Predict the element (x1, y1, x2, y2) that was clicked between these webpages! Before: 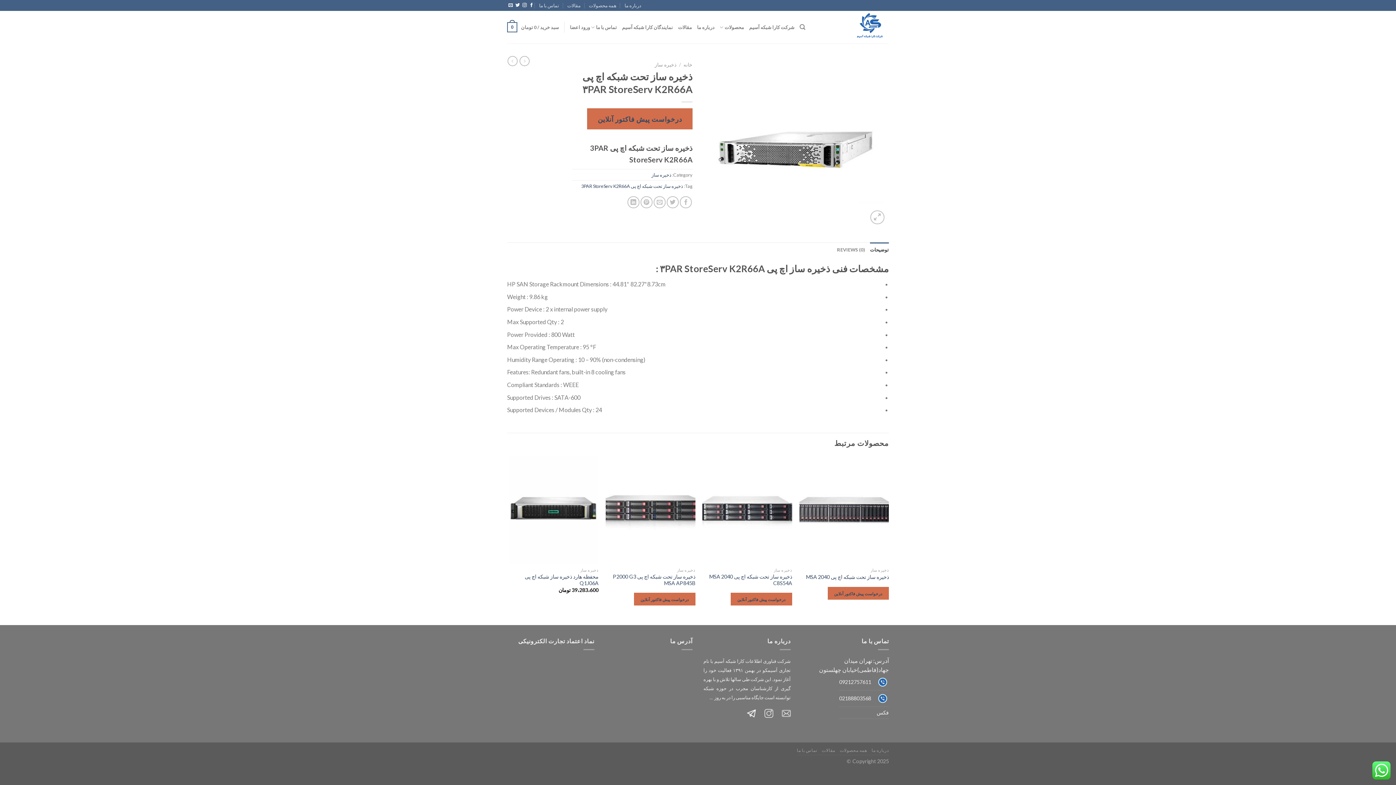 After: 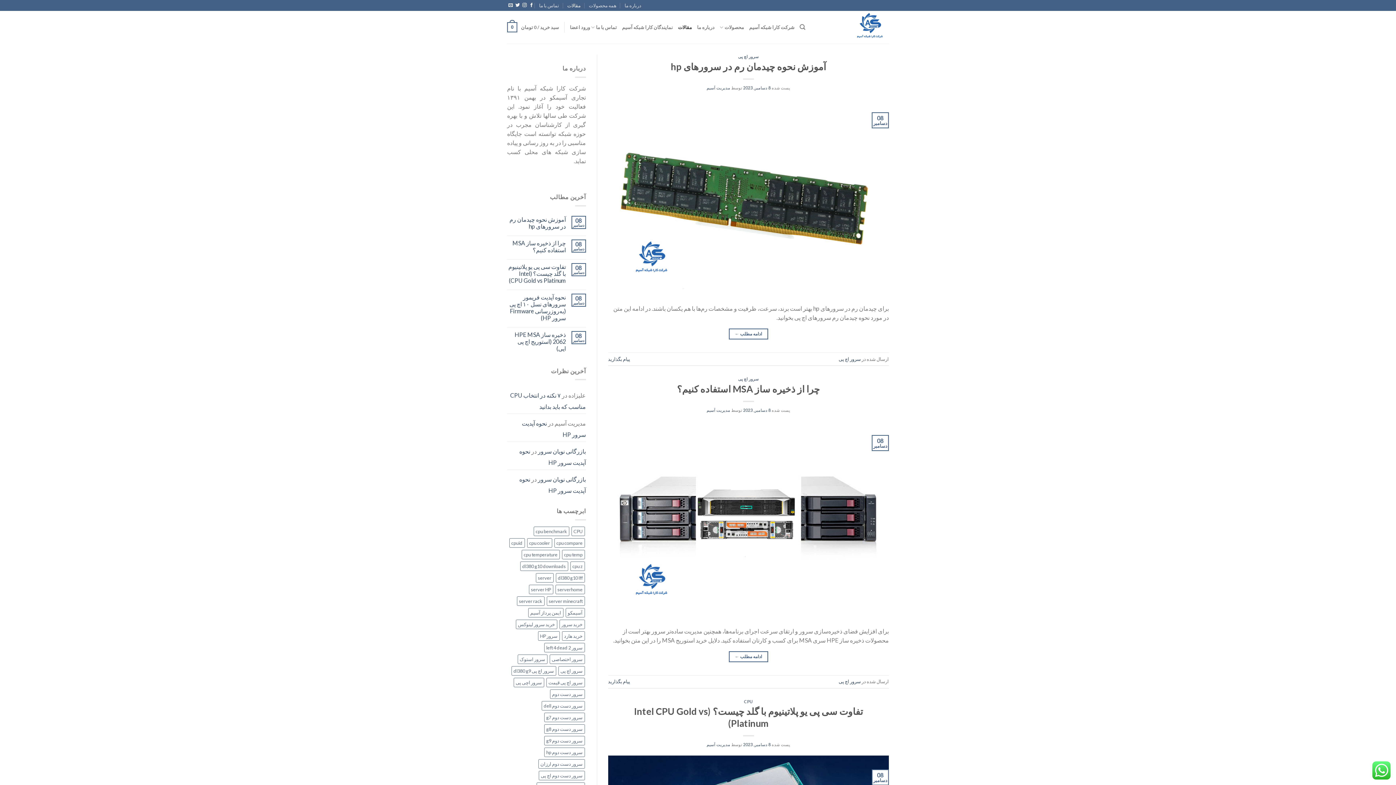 Action: label: مقالات bbox: (567, 0, 580, 10)